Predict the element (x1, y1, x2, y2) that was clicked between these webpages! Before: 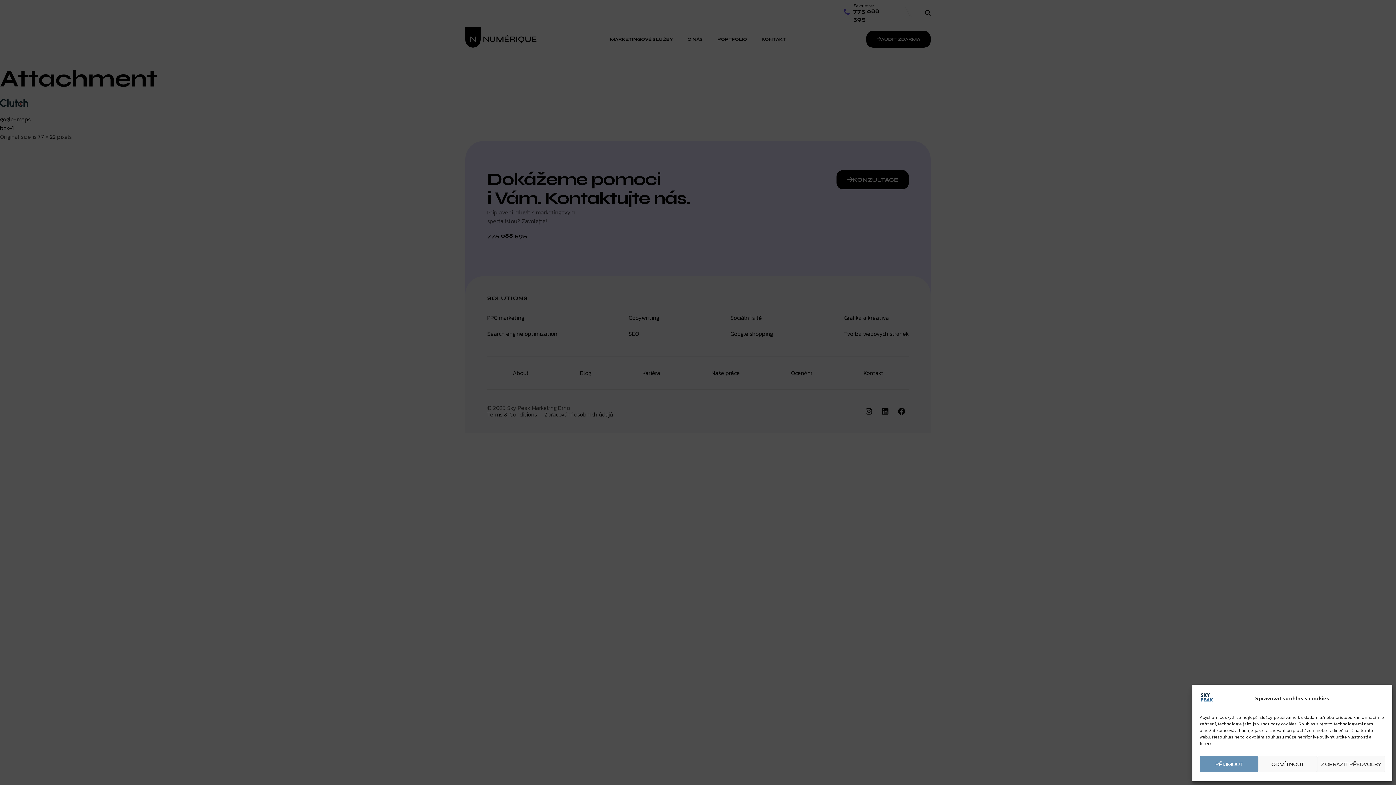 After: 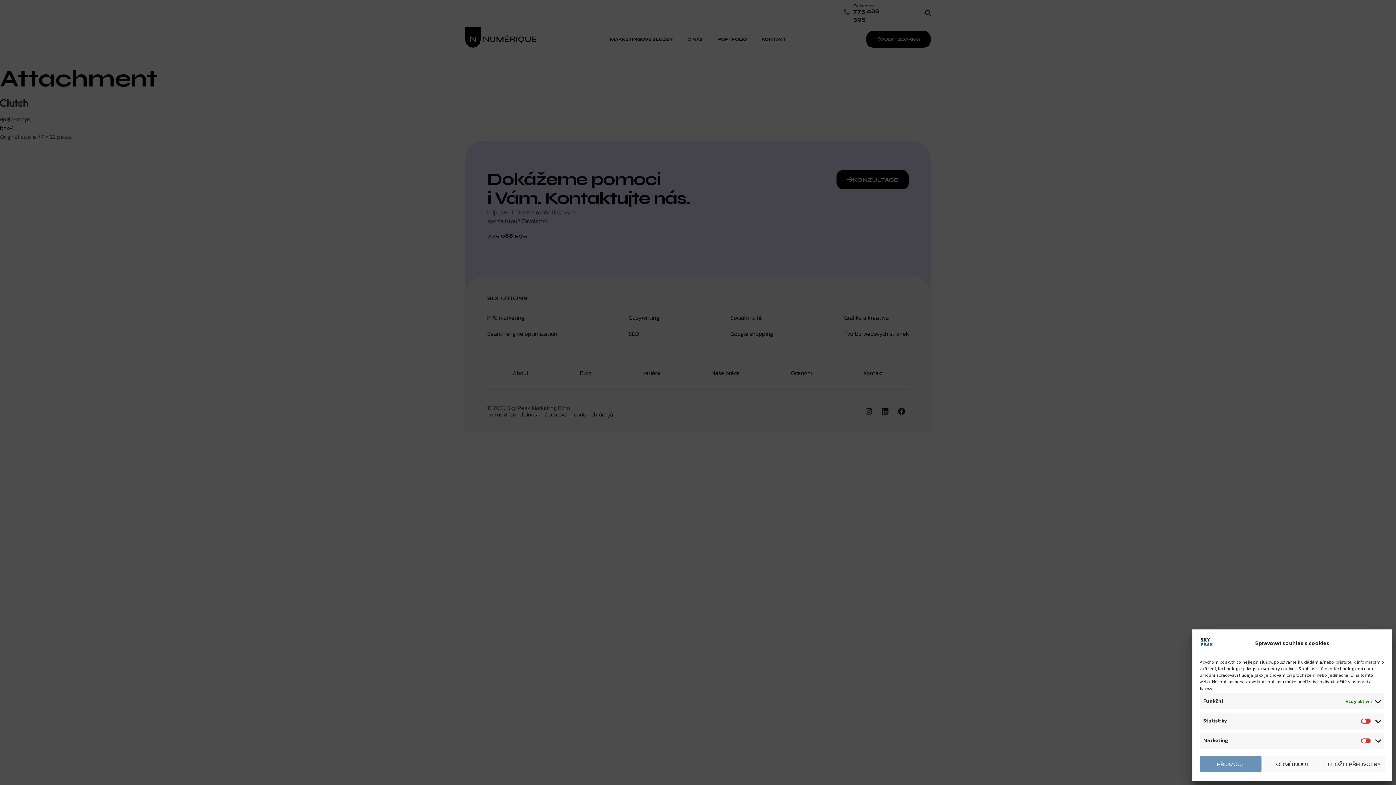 Action: bbox: (1317, 756, 1385, 772) label: ZOBRAZIT PŘEDVOLBY